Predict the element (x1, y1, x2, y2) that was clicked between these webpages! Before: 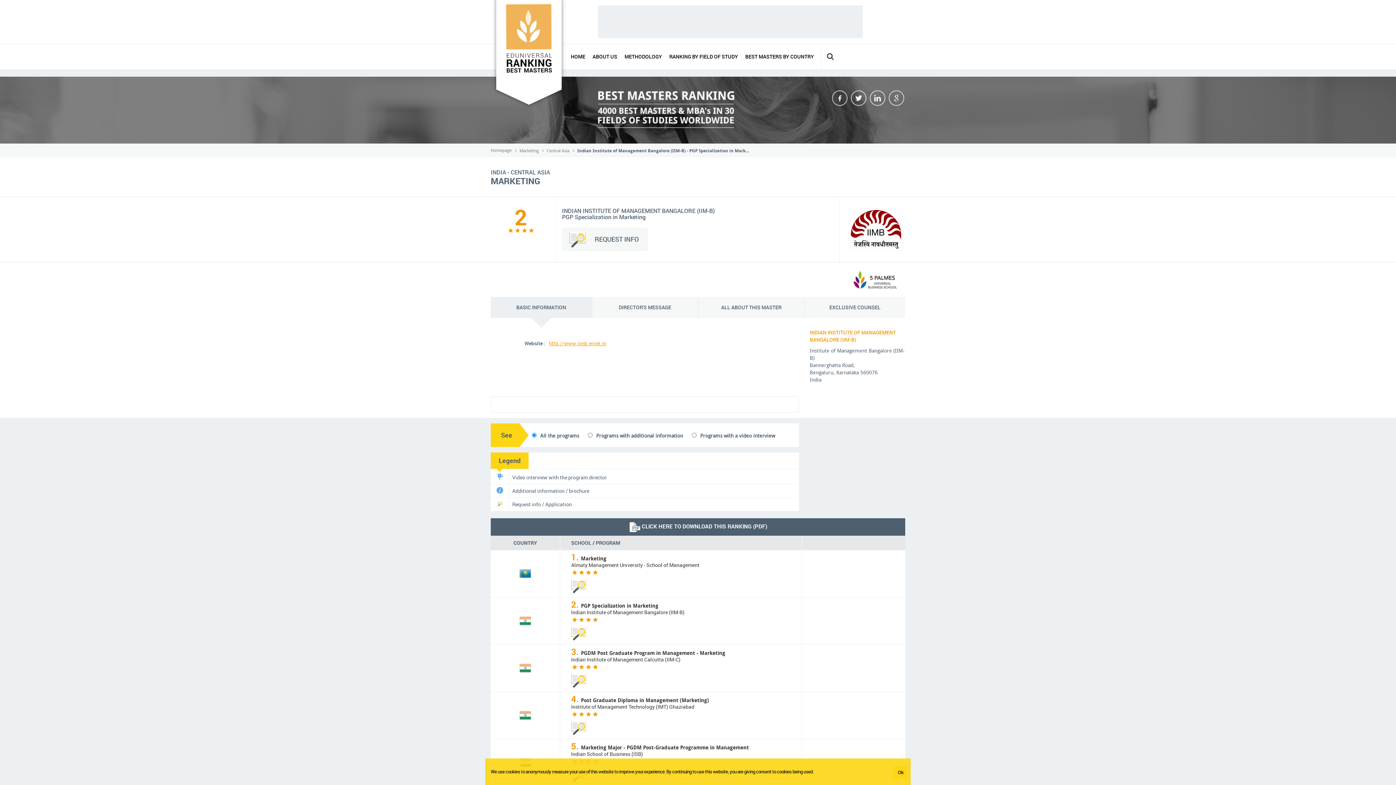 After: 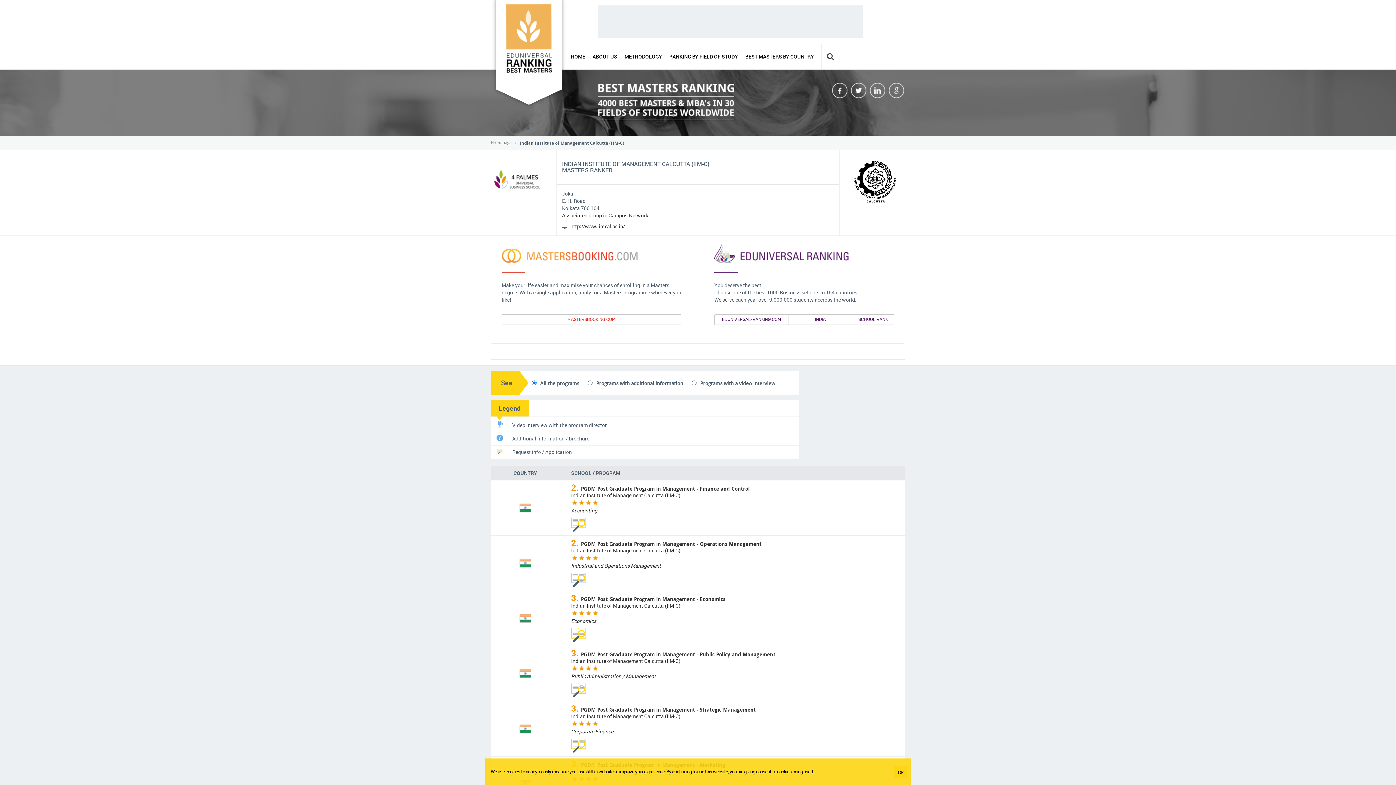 Action: label: Indian Institute of Management Calcutta (IIM-C) bbox: (571, 656, 680, 663)